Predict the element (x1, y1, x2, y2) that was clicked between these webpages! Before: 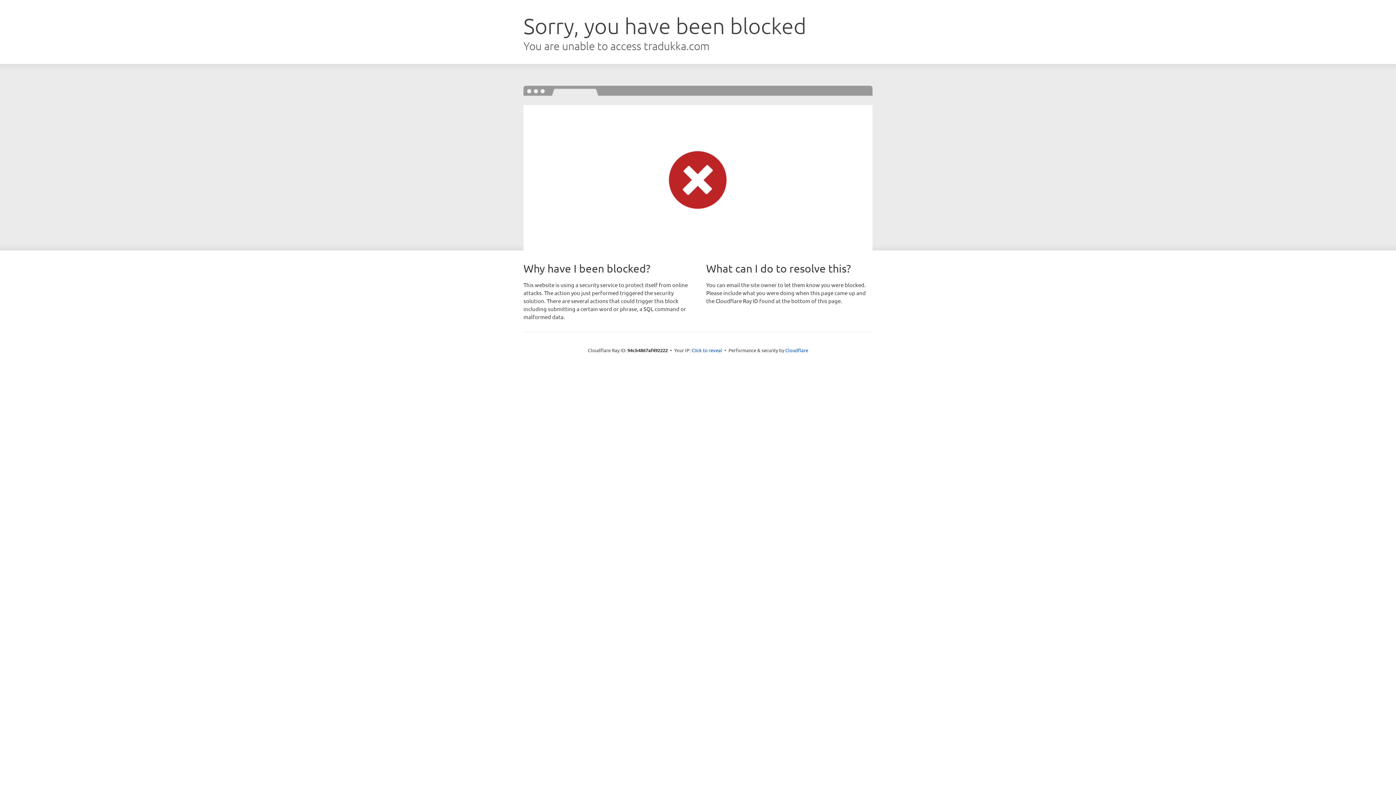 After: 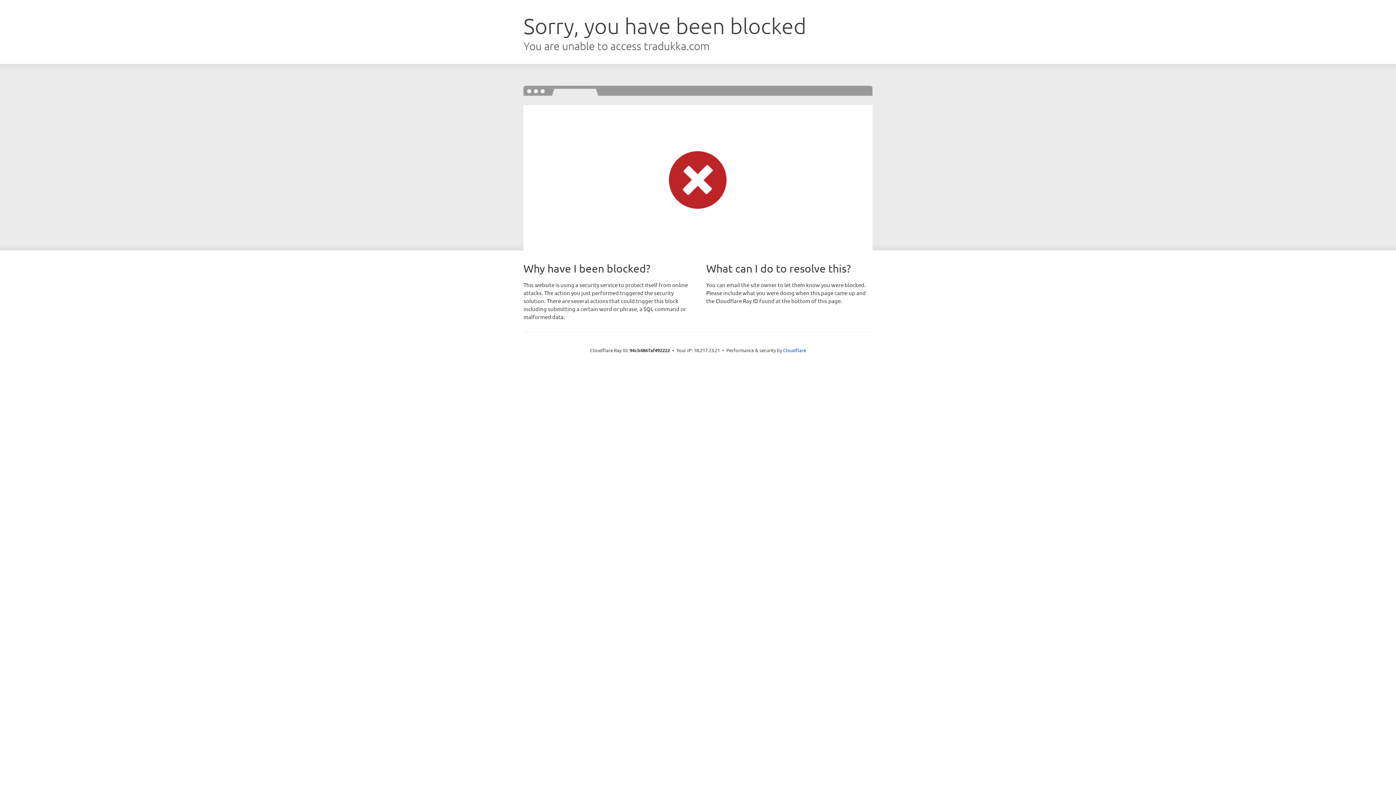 Action: bbox: (691, 346, 722, 353) label: Click to reveal